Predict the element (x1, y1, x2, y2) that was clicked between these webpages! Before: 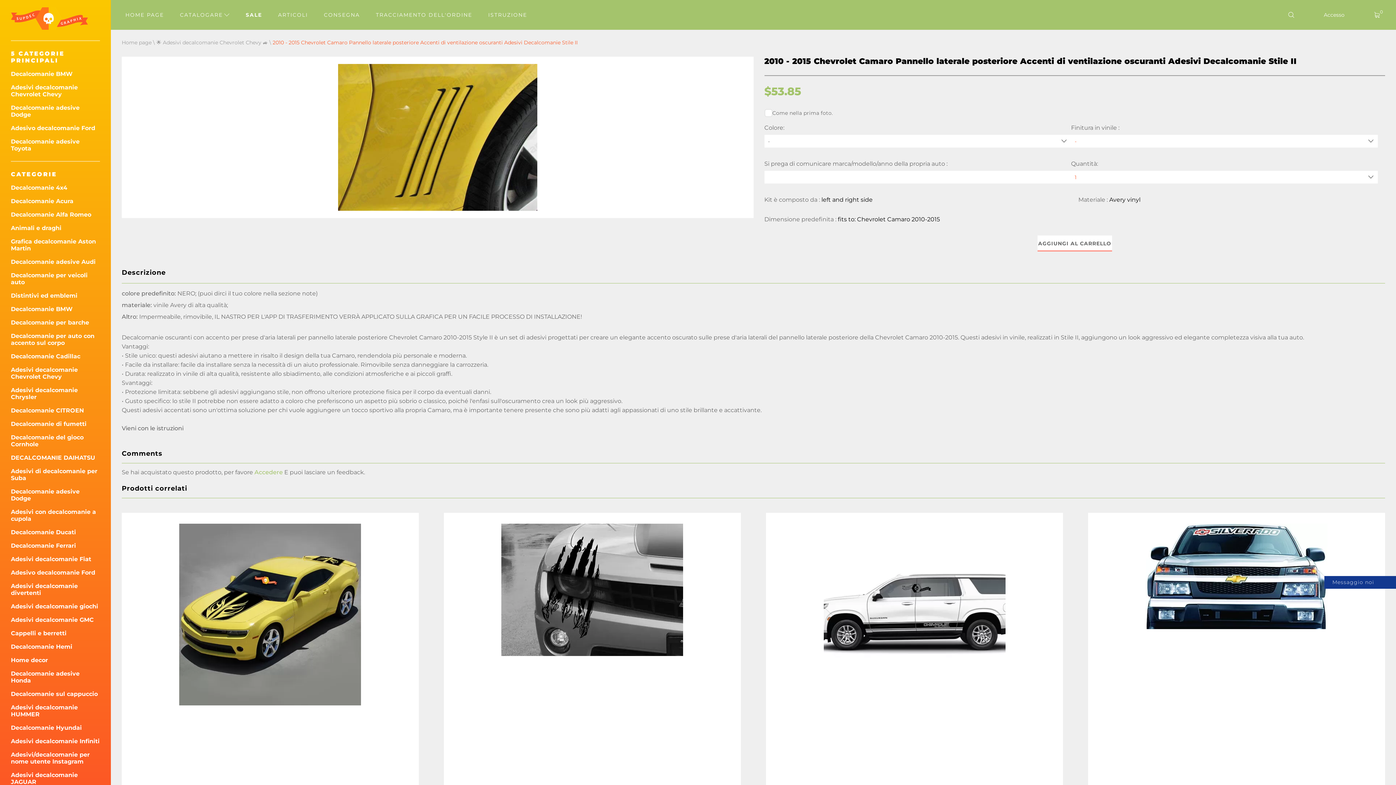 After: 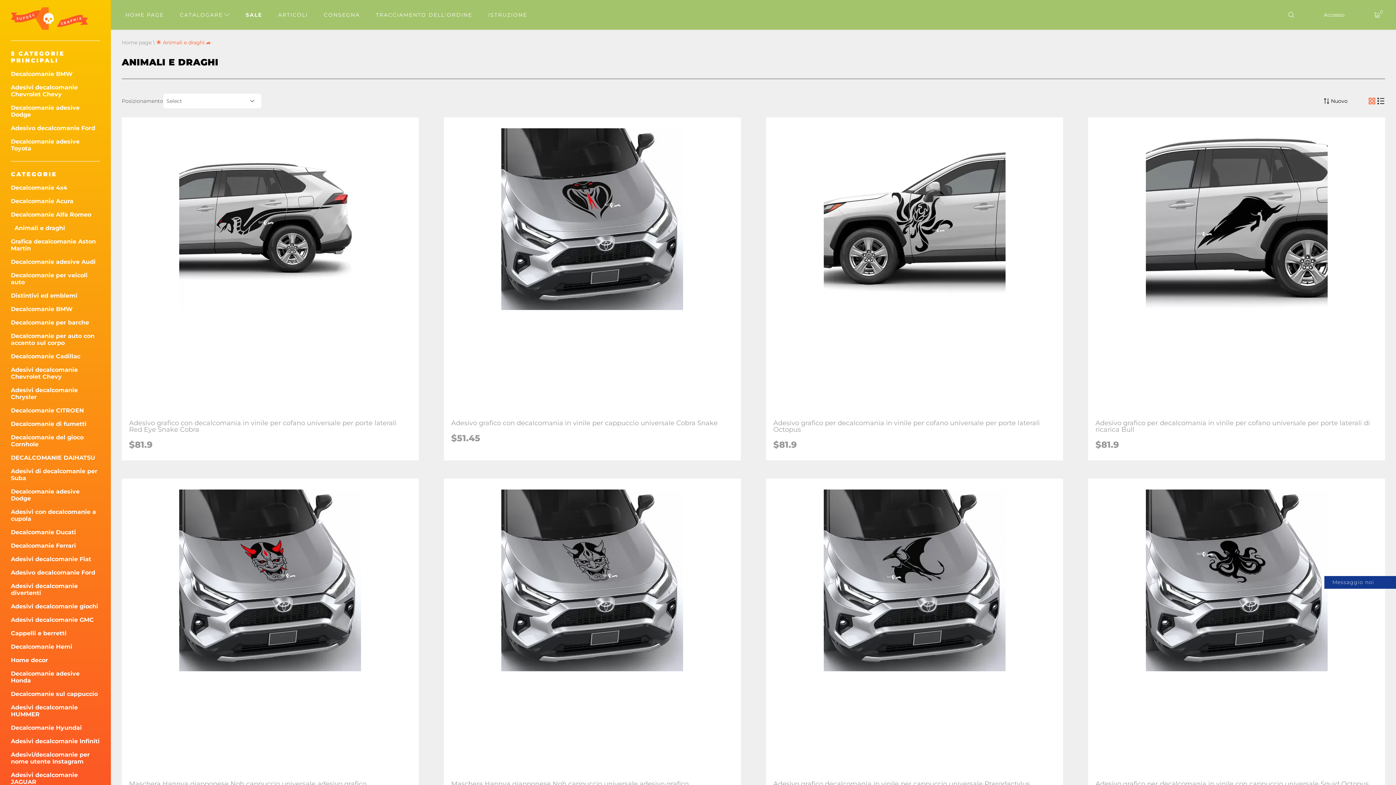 Action: label: Animali e draghi bbox: (10, 224, 100, 231)